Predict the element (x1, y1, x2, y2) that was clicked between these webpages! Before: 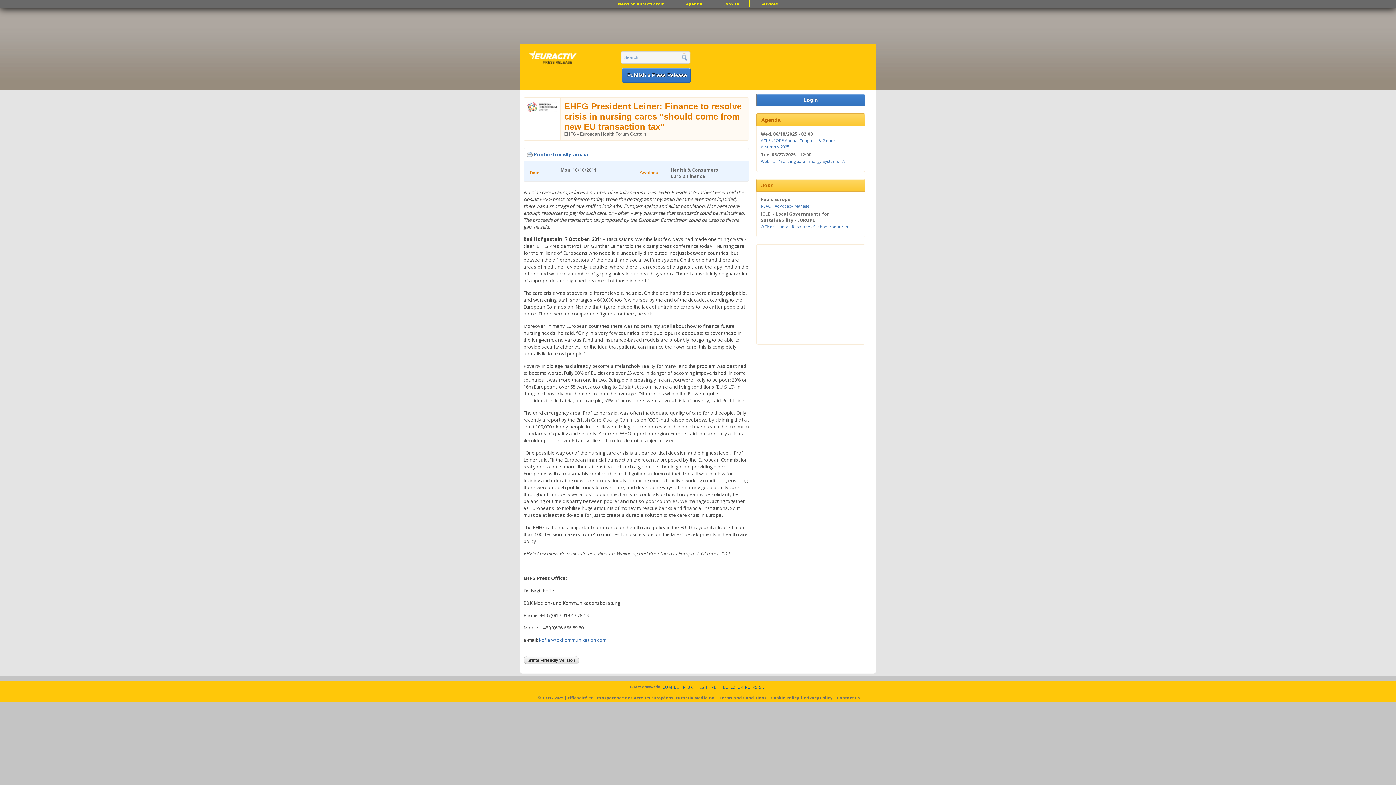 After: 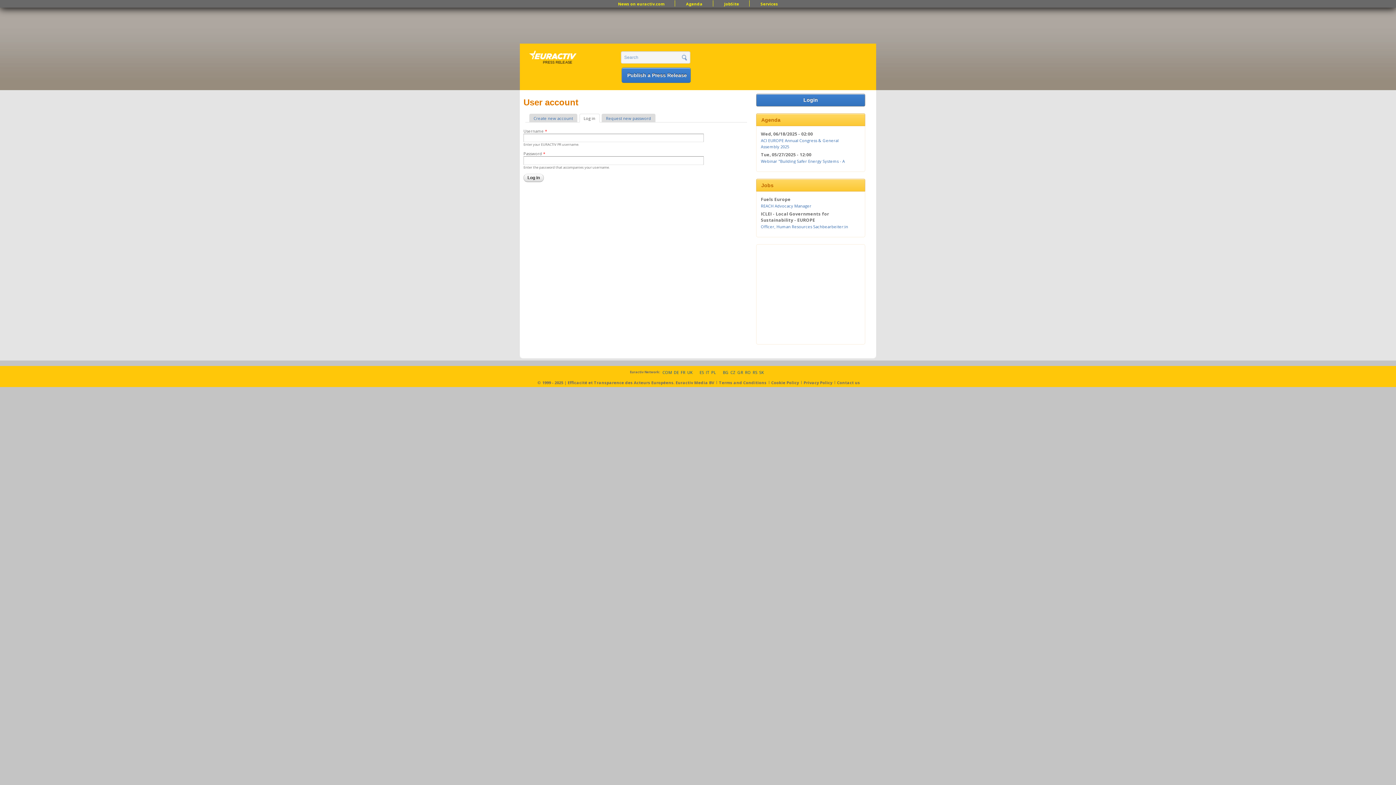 Action: bbox: (801, 95, 820, 104) label: Login